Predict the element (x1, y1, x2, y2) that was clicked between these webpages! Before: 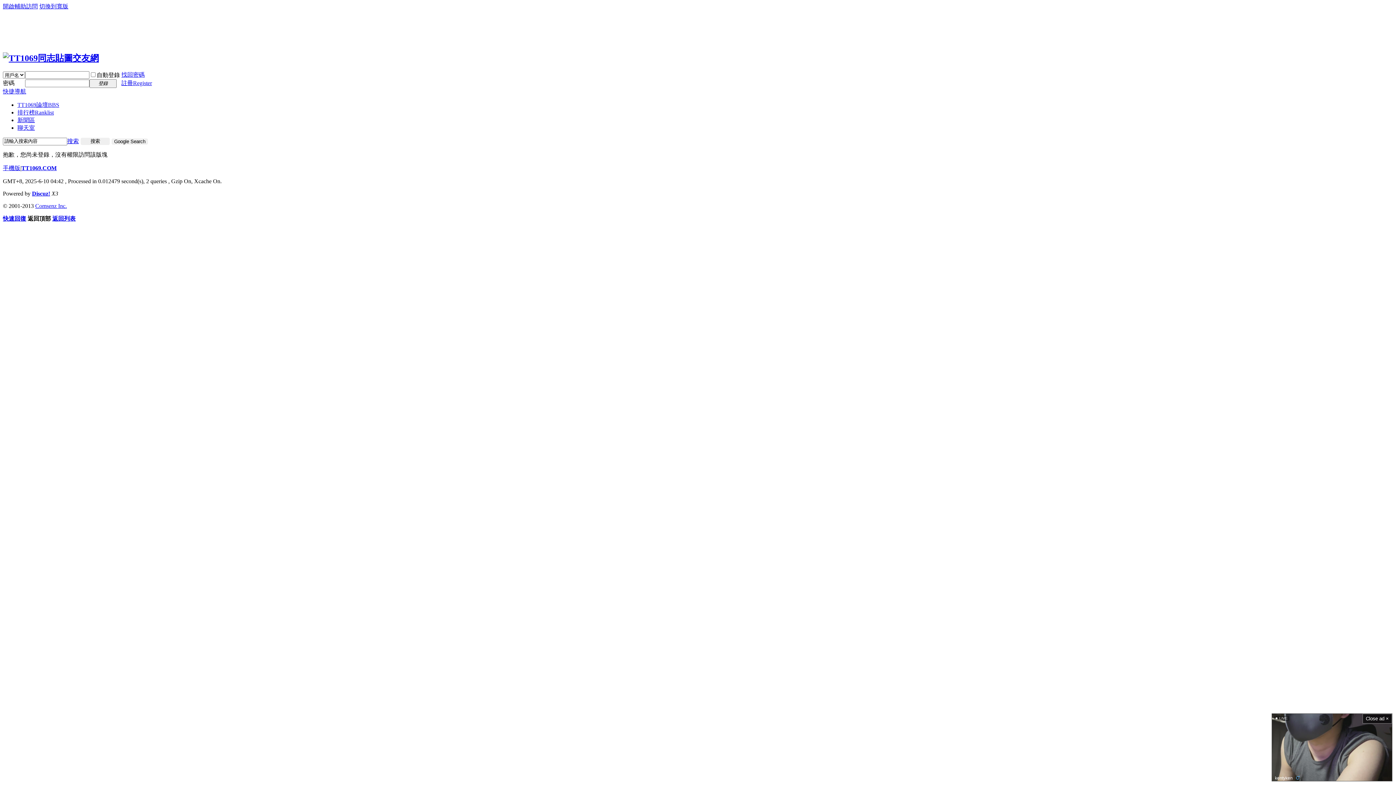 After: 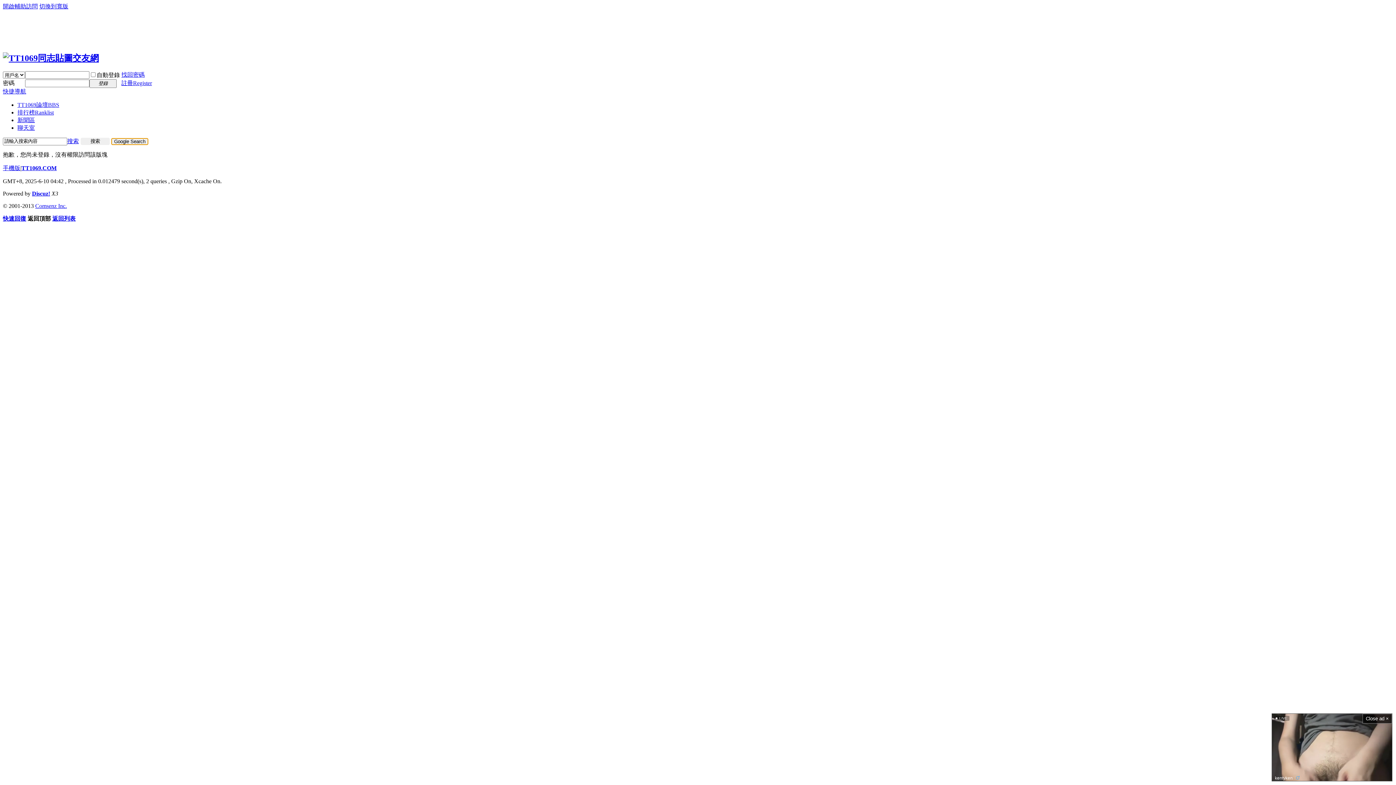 Action: bbox: (111, 138, 148, 144) label: Google Search